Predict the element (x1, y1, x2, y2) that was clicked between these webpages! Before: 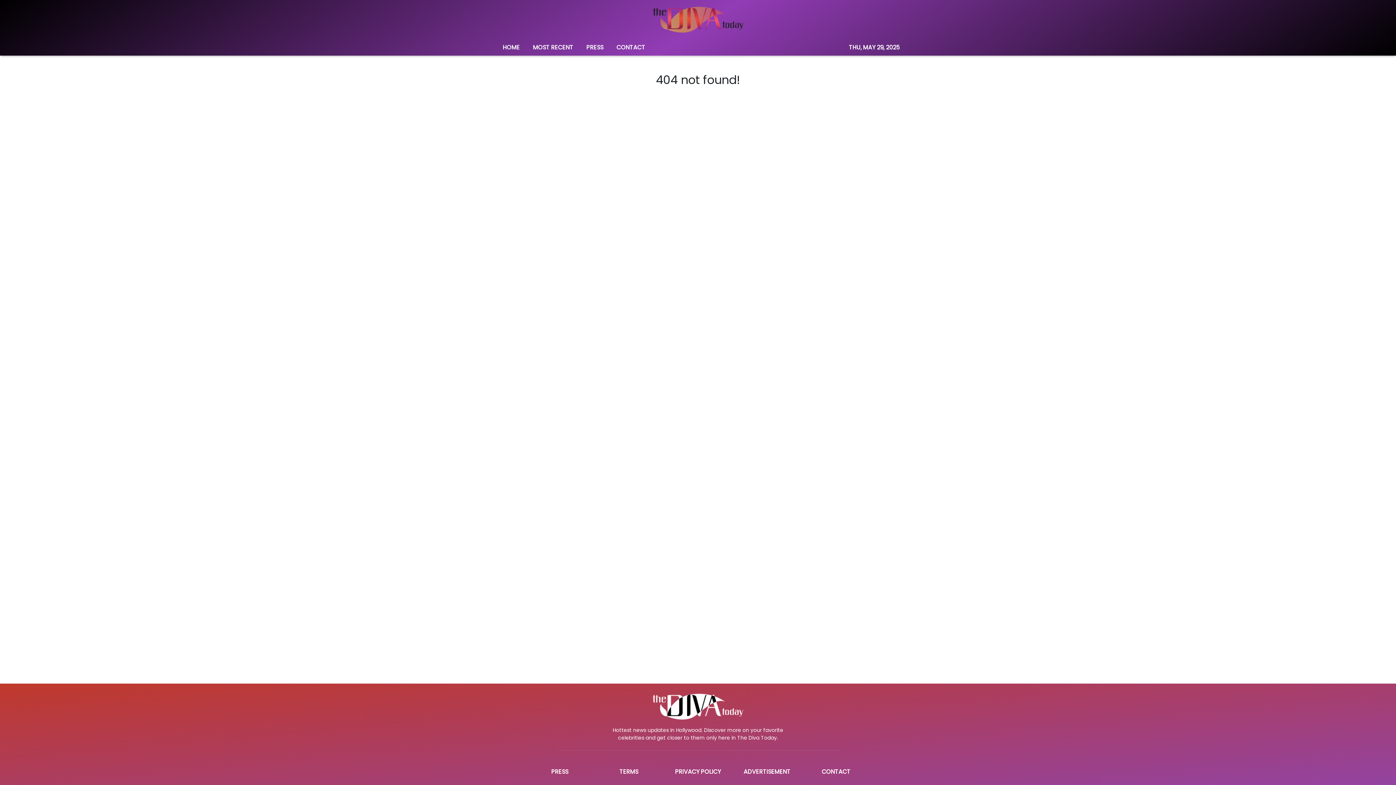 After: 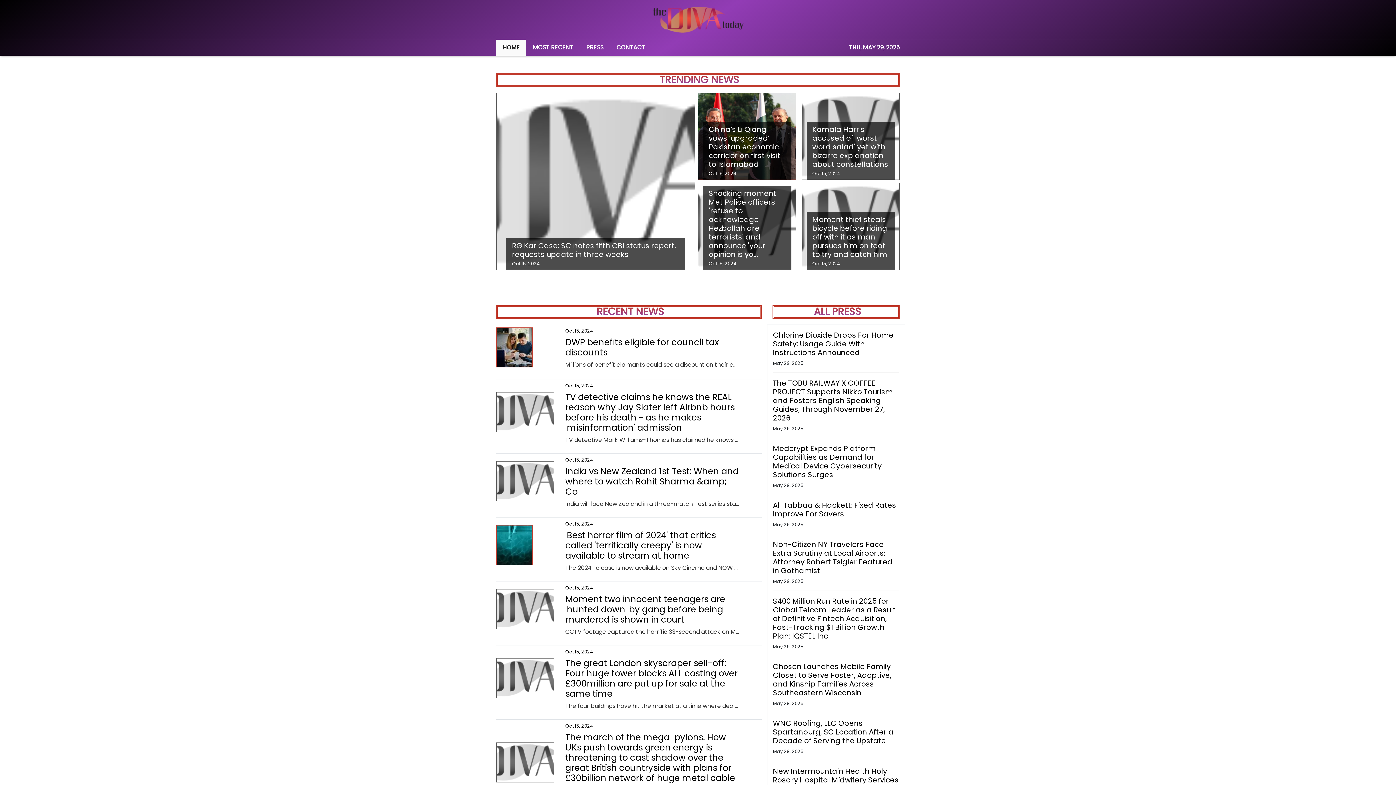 Action: label: HOME bbox: (496, 39, 526, 55)